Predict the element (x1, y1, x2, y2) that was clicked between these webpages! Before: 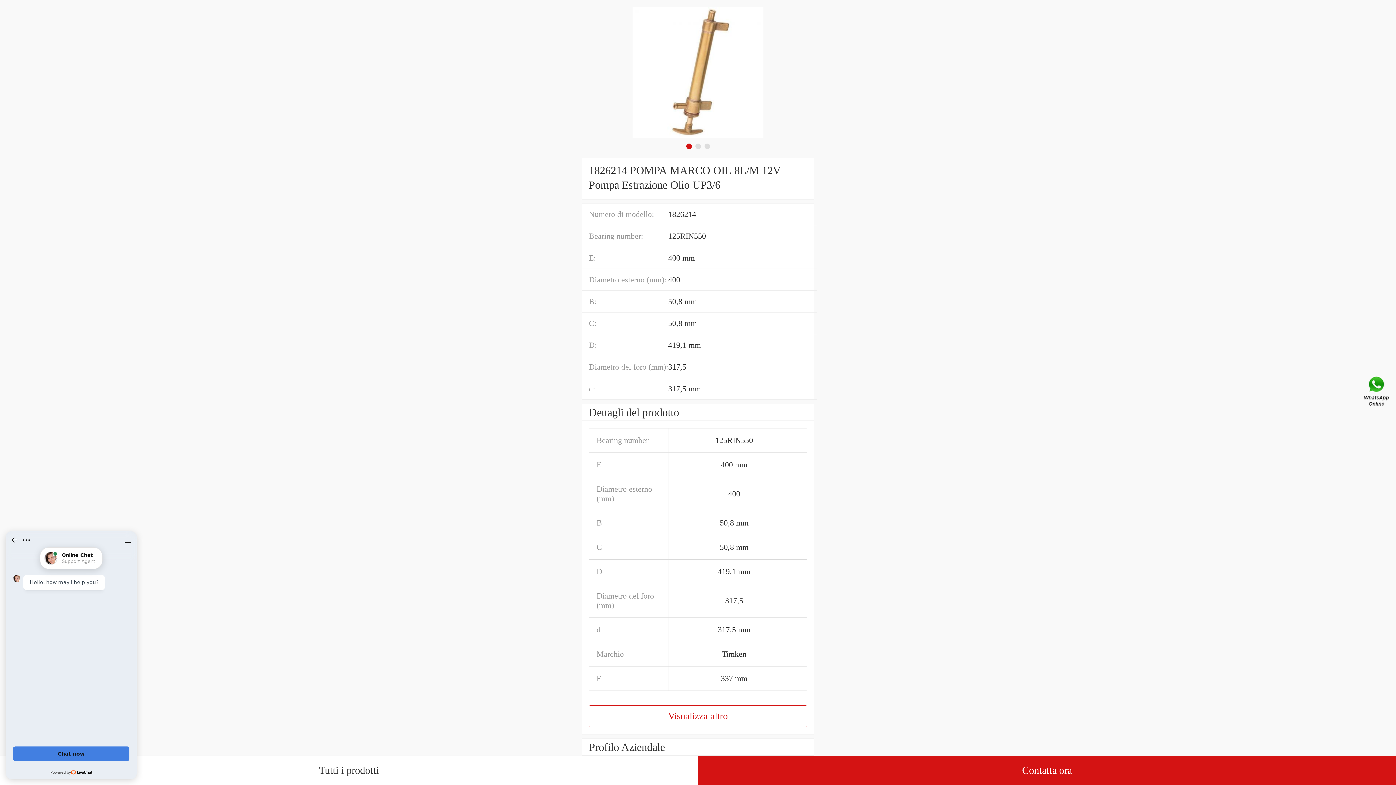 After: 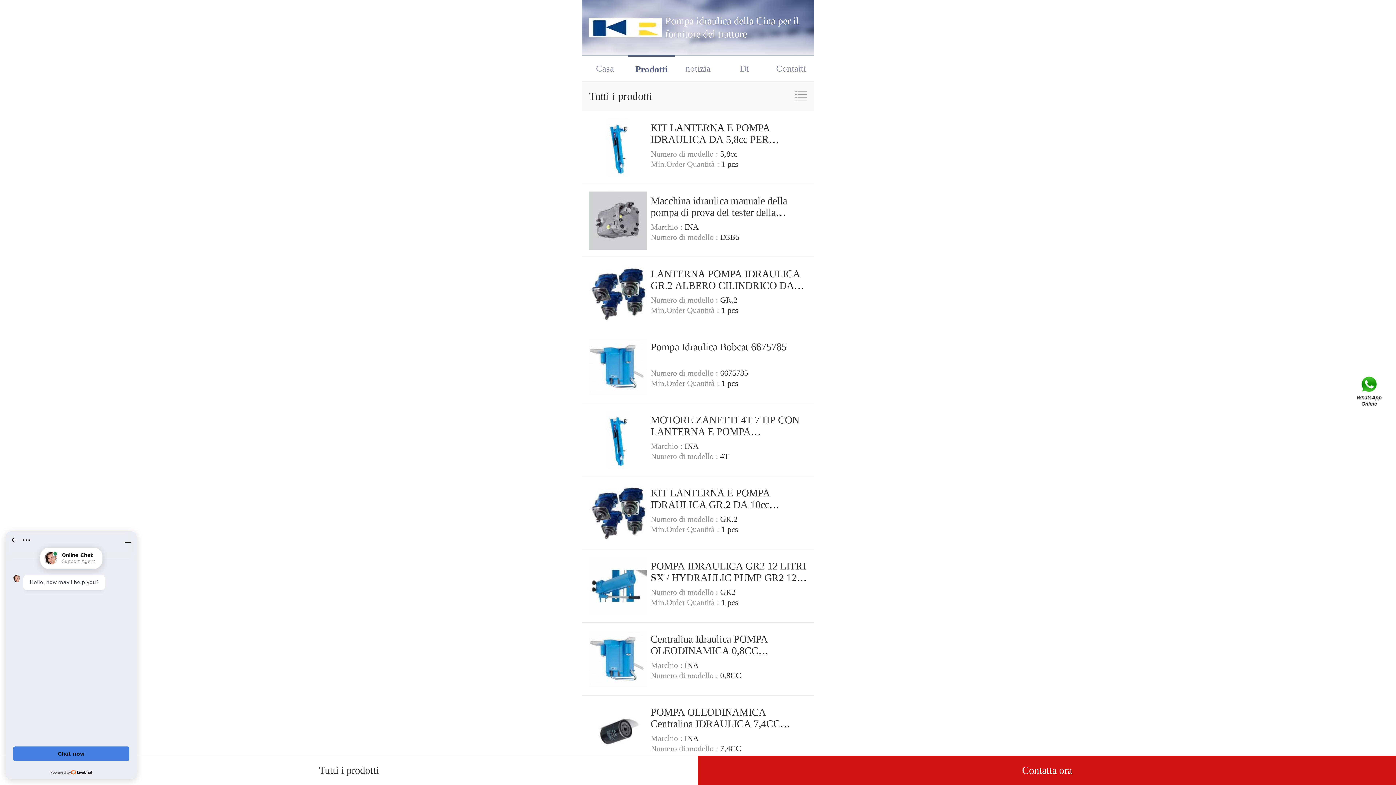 Action: bbox: (0, 756, 698, 785) label: Tutti i prodotti